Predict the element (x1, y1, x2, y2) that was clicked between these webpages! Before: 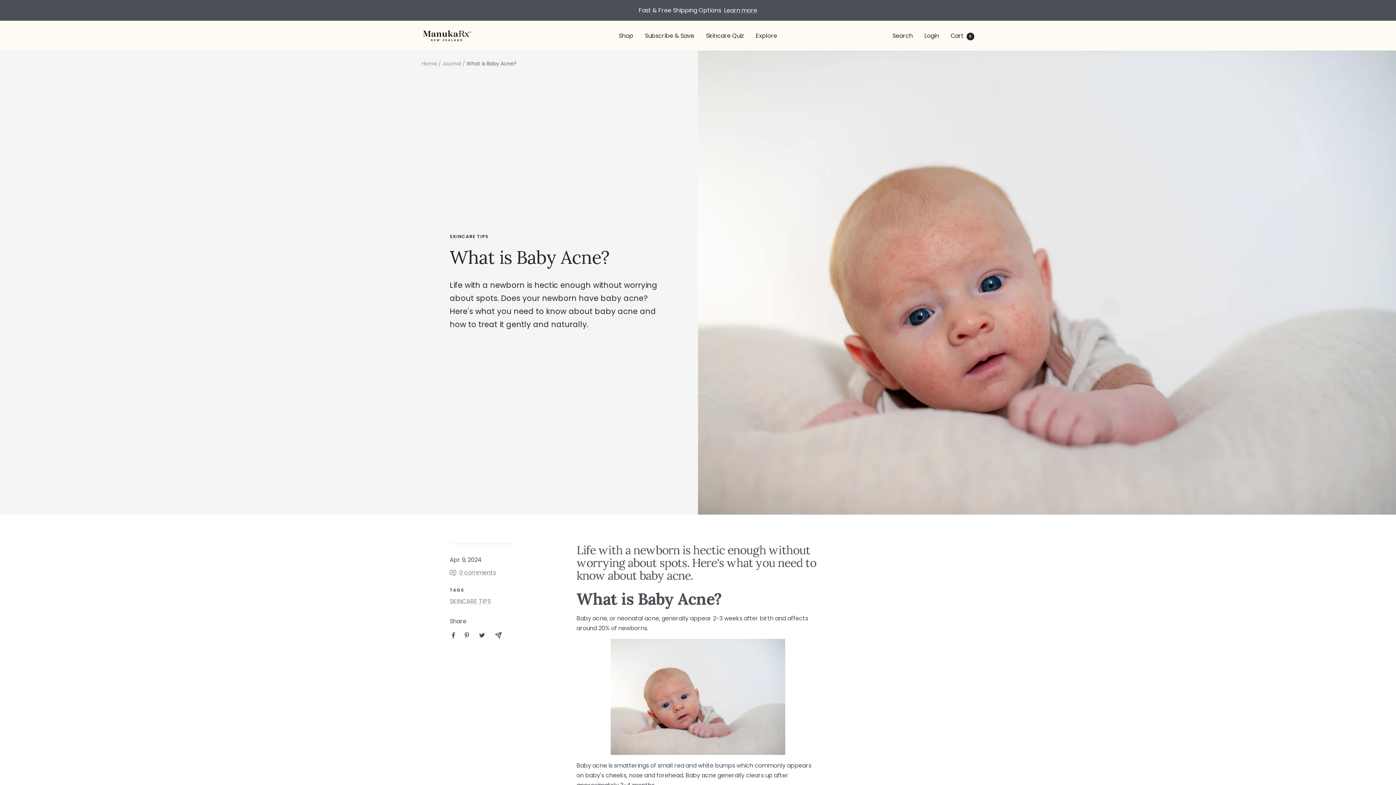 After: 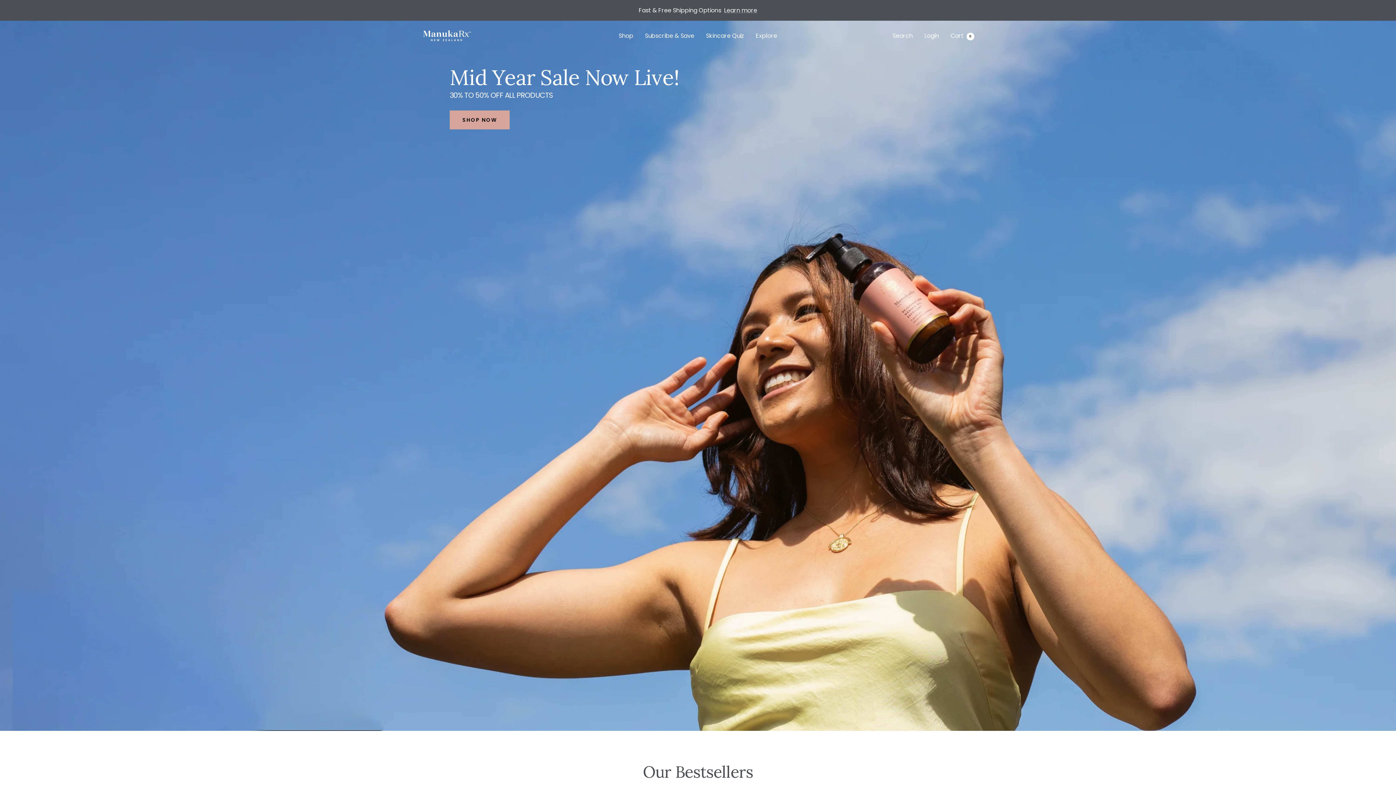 Action: label: Home bbox: (421, 60, 437, 67)